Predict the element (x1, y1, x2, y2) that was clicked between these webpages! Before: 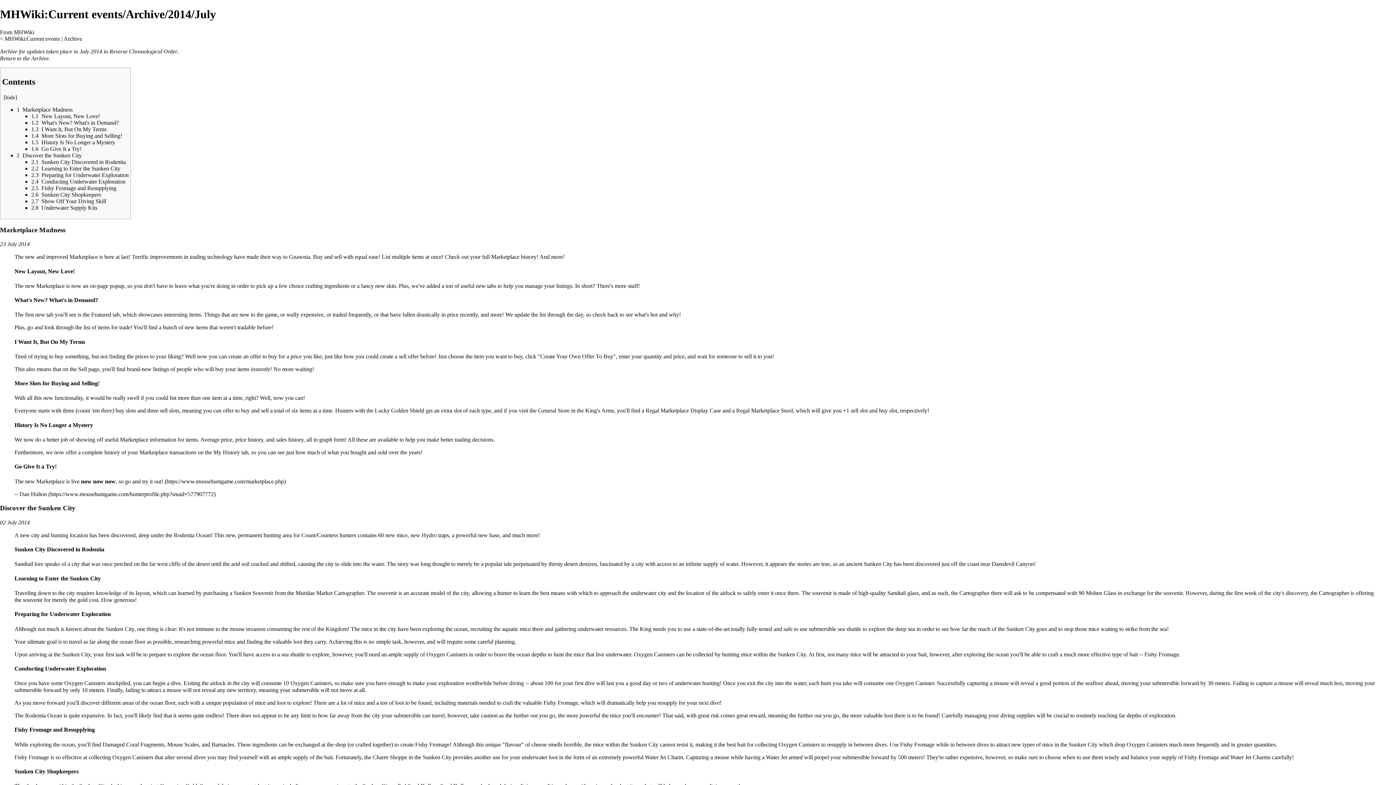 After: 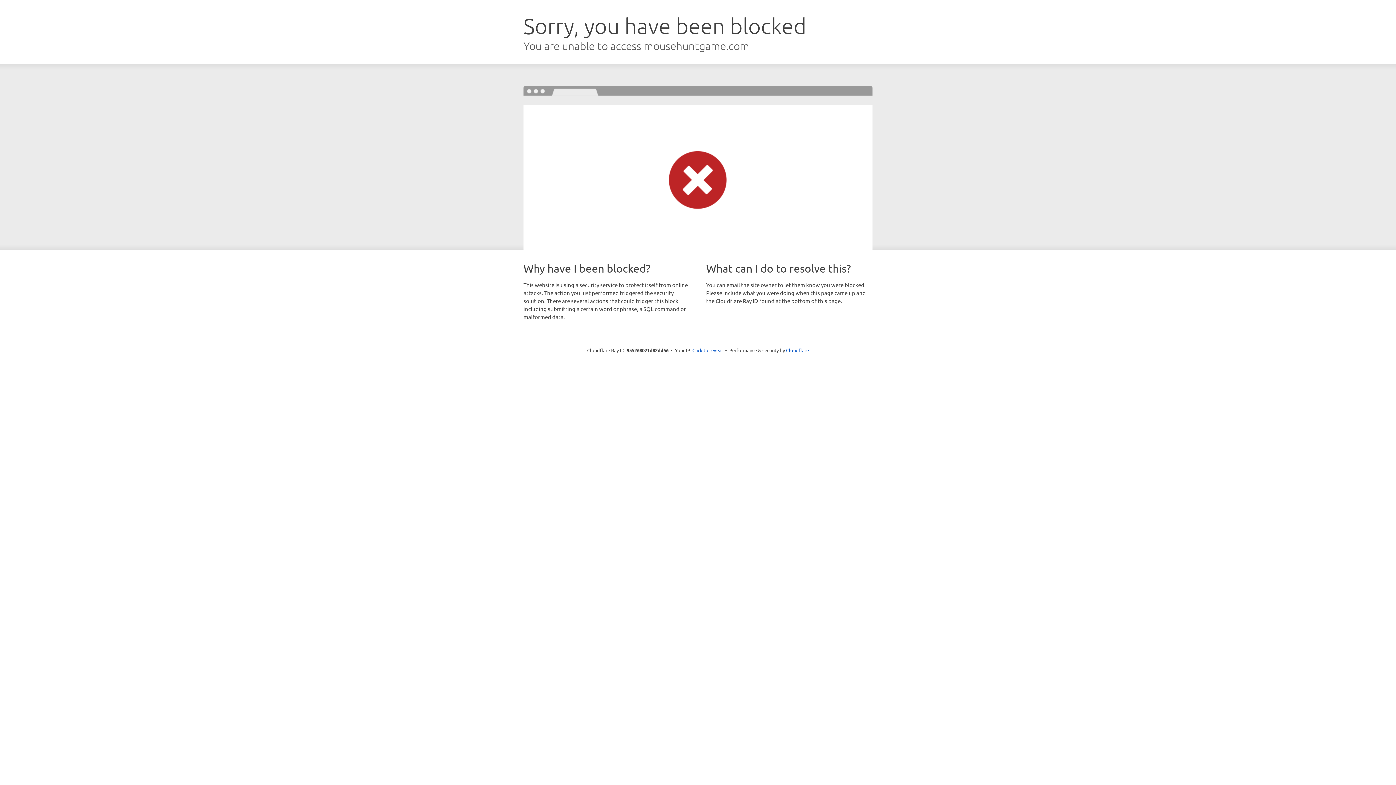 Action: bbox: (125, 478, 285, 484) label: go and try it out!